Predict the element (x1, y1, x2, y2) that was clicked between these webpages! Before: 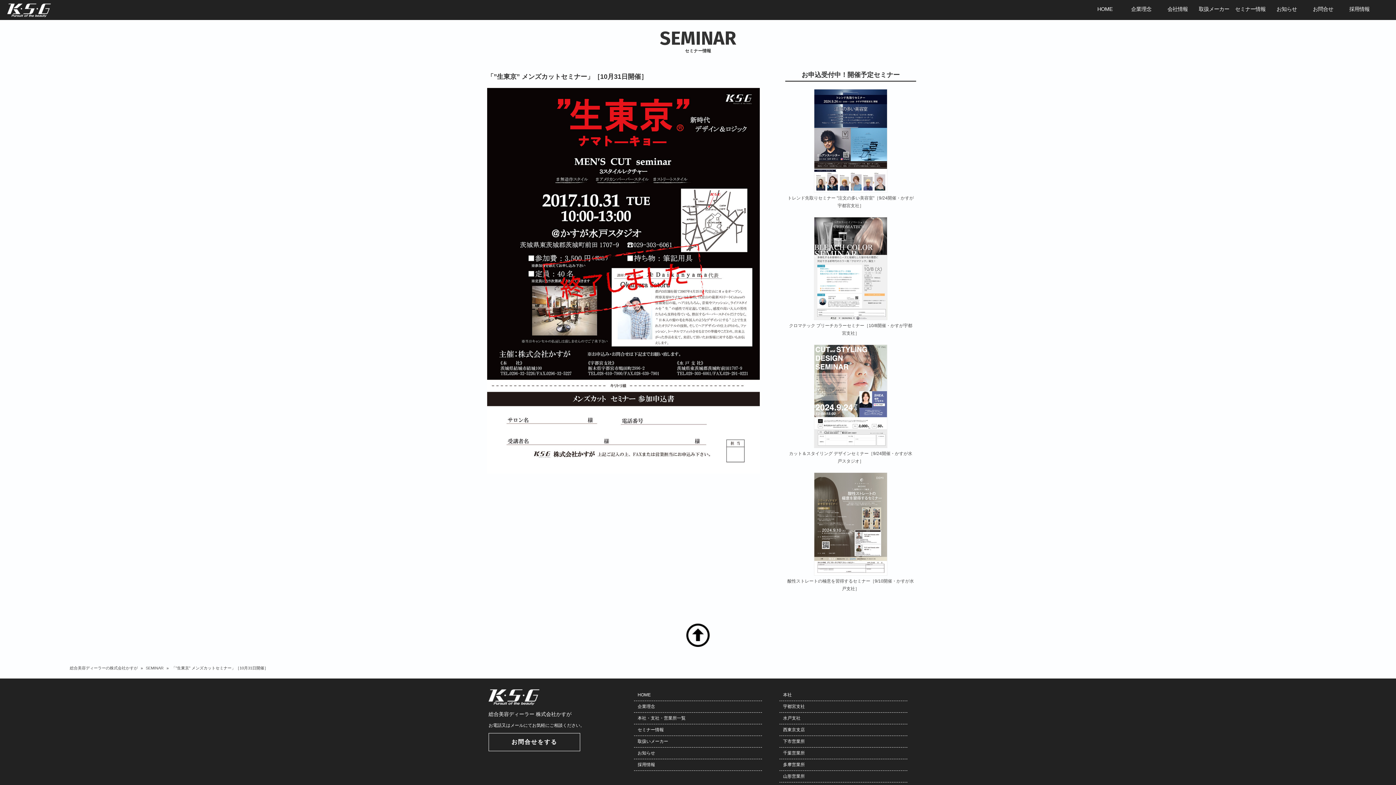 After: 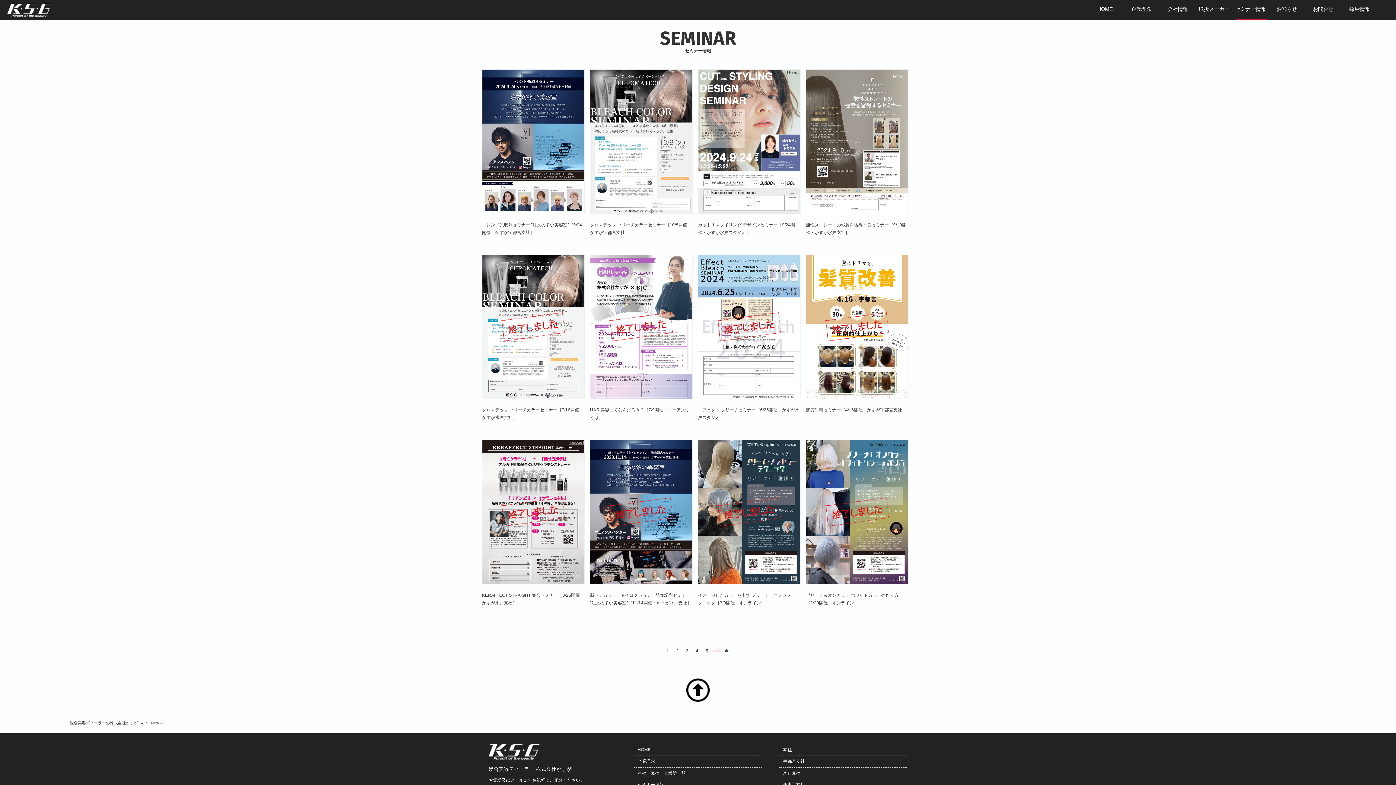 Action: label: SEMINAR bbox: (145, 666, 163, 670)